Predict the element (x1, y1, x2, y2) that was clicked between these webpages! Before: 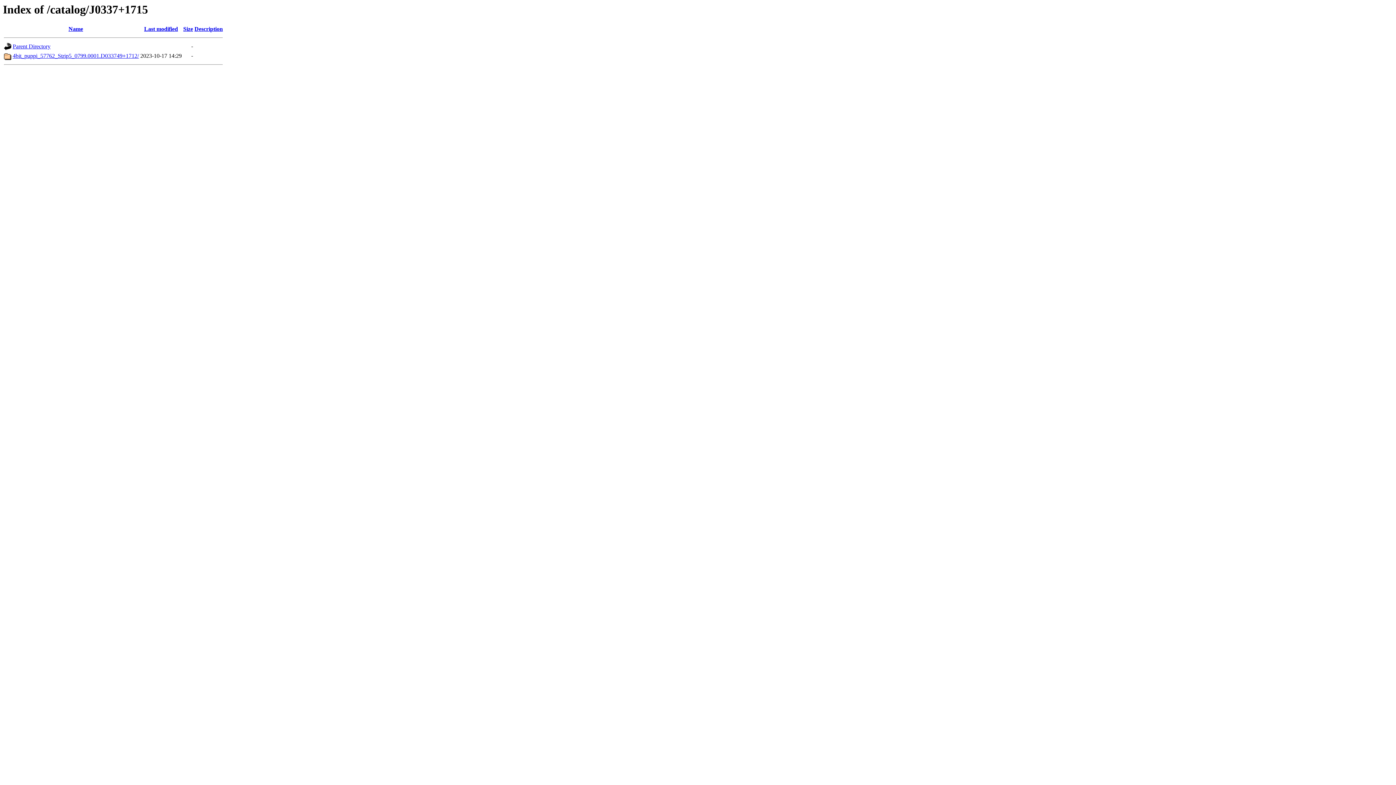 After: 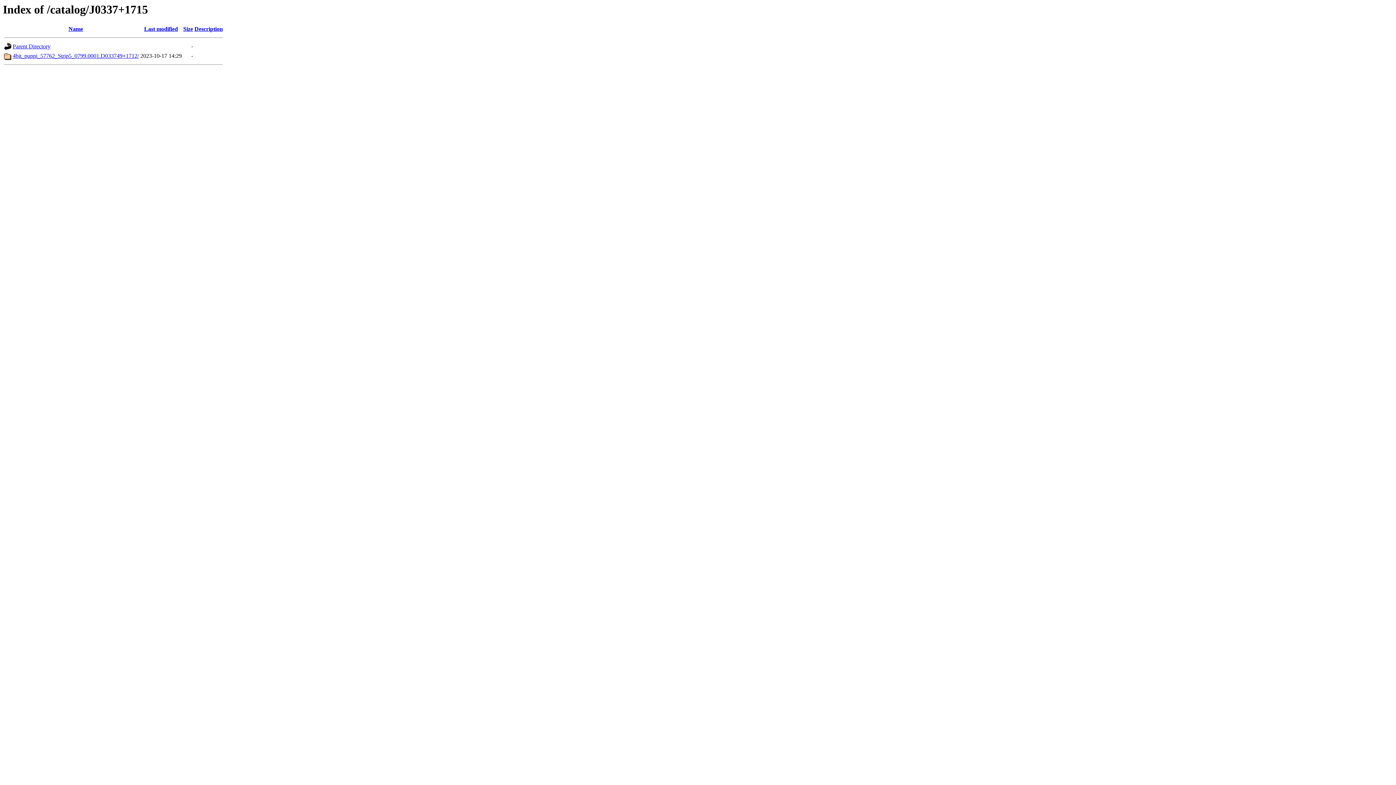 Action: bbox: (183, 25, 193, 32) label: Size